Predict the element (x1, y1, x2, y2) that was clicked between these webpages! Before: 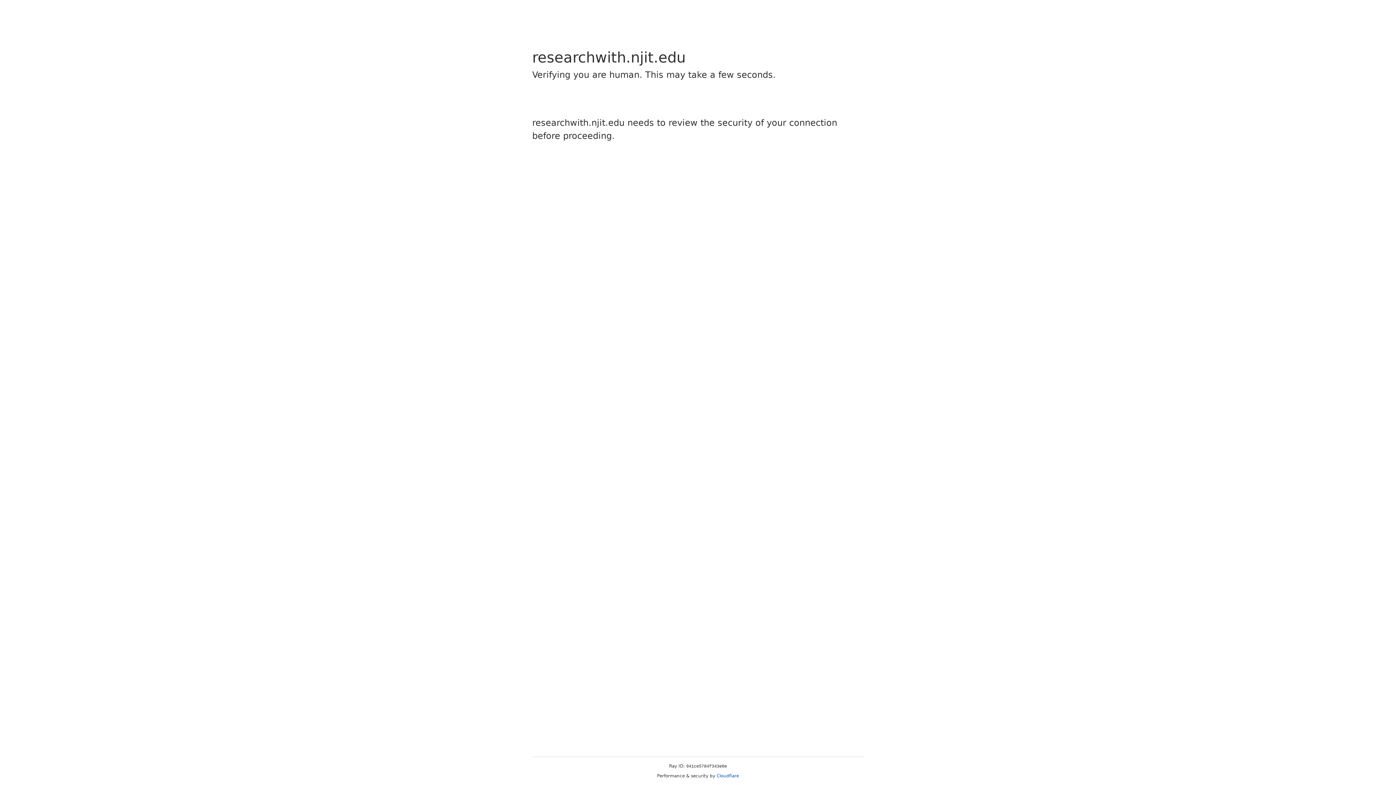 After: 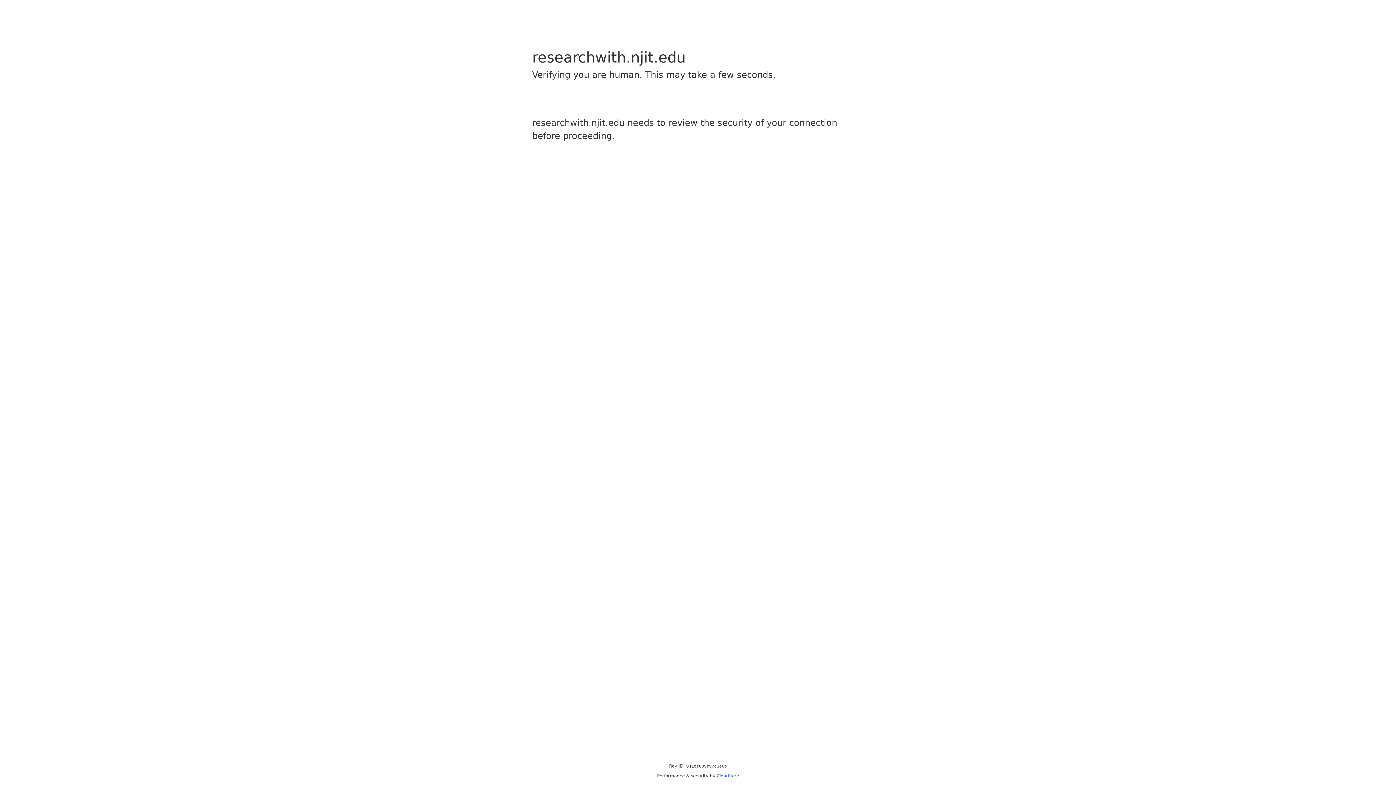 Action: label: Cloudflare bbox: (716, 773, 739, 778)